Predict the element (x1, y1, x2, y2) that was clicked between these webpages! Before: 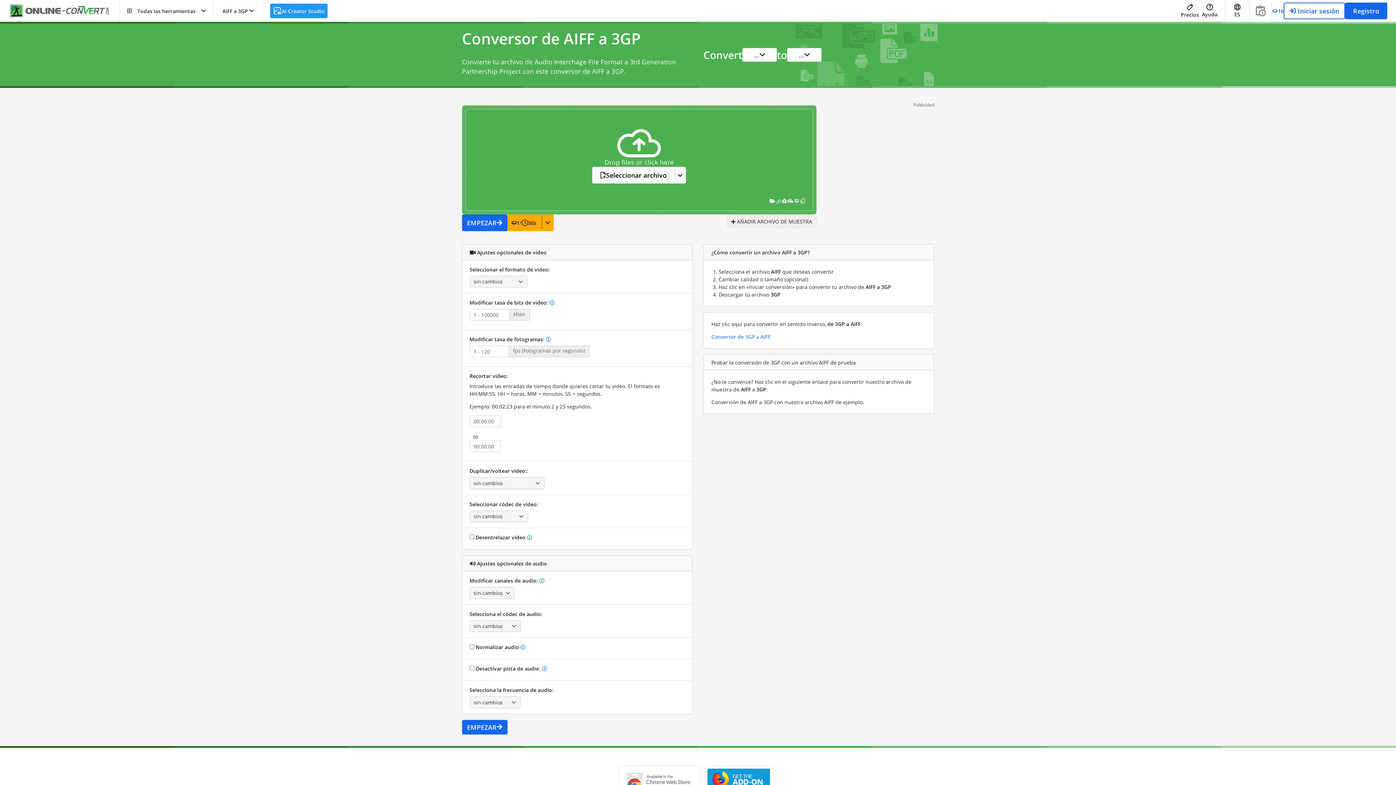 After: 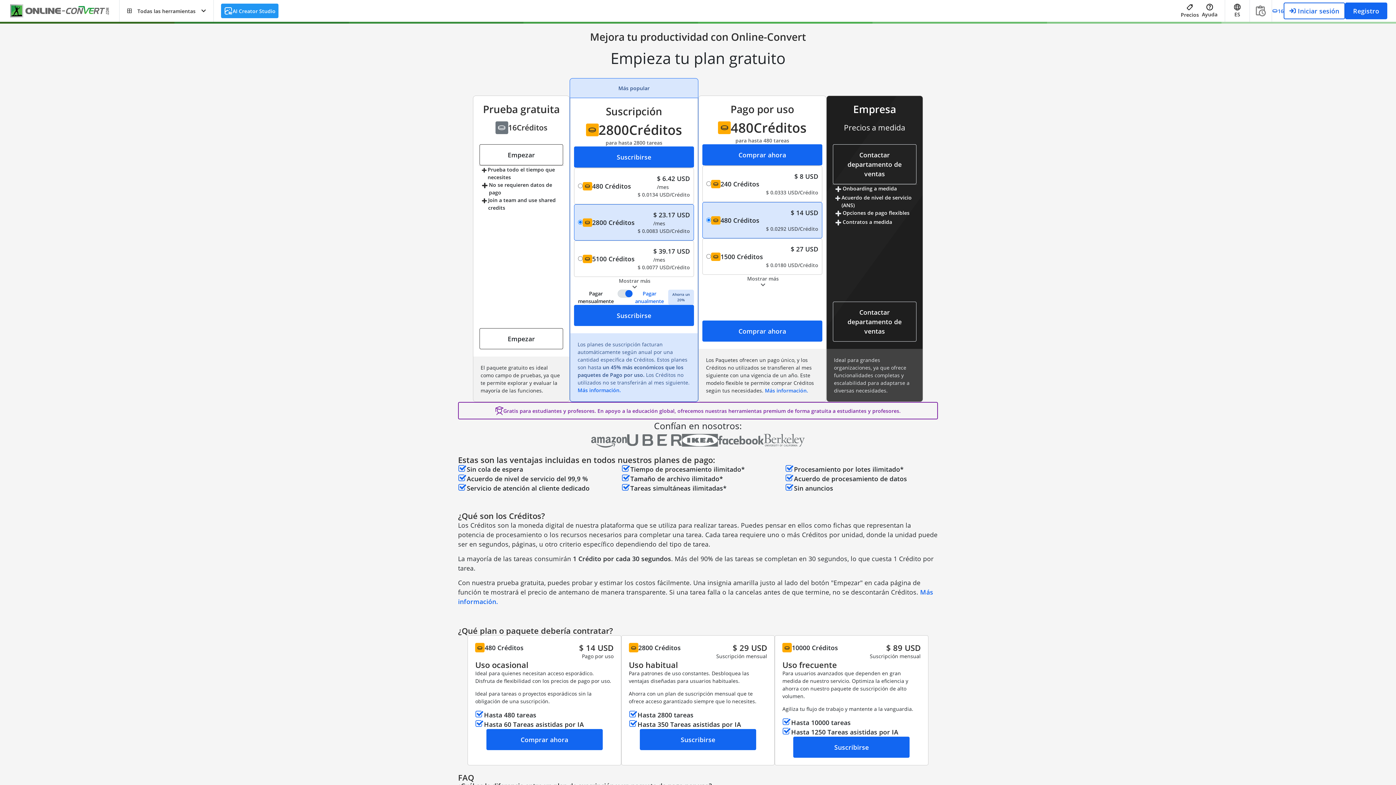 Action: label: Precios bbox: (1181, 0, 1199, 21)